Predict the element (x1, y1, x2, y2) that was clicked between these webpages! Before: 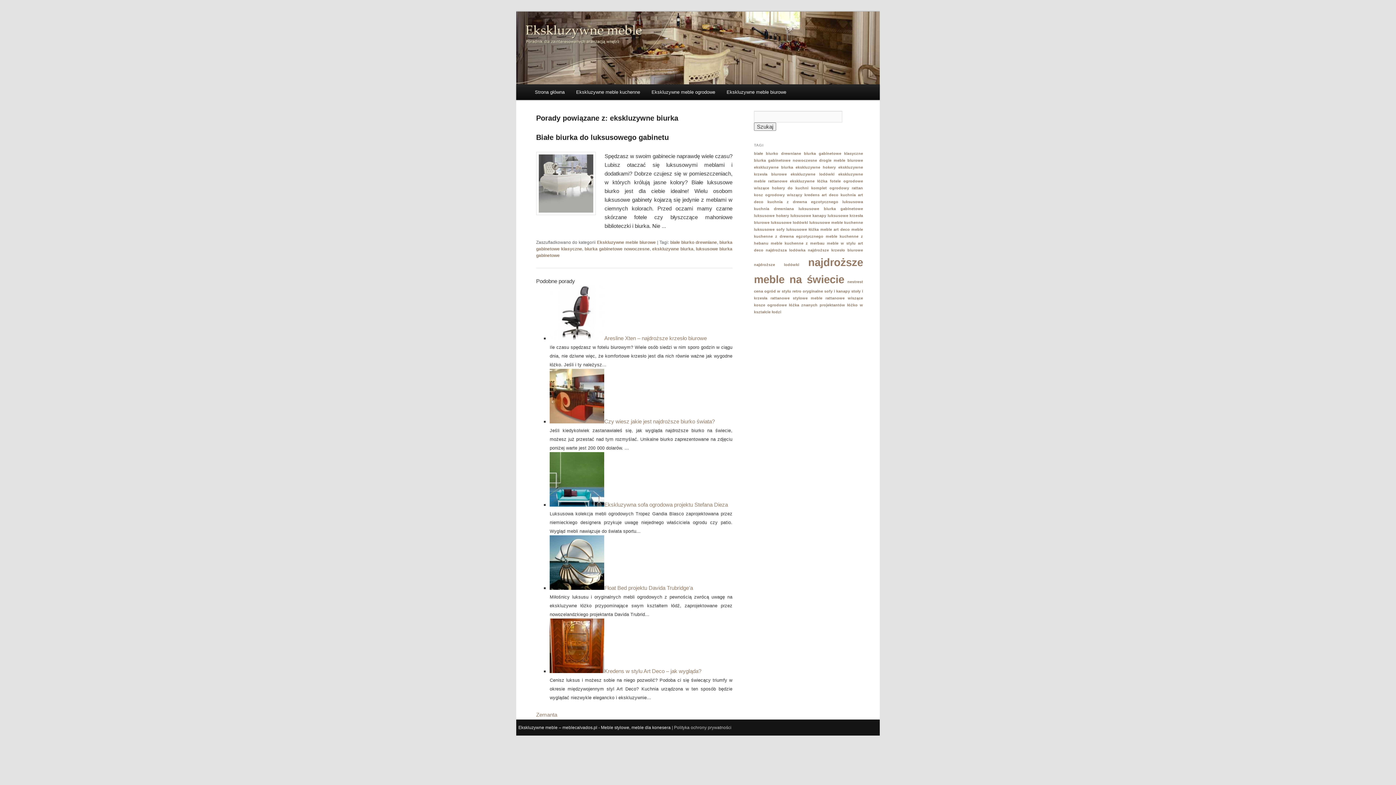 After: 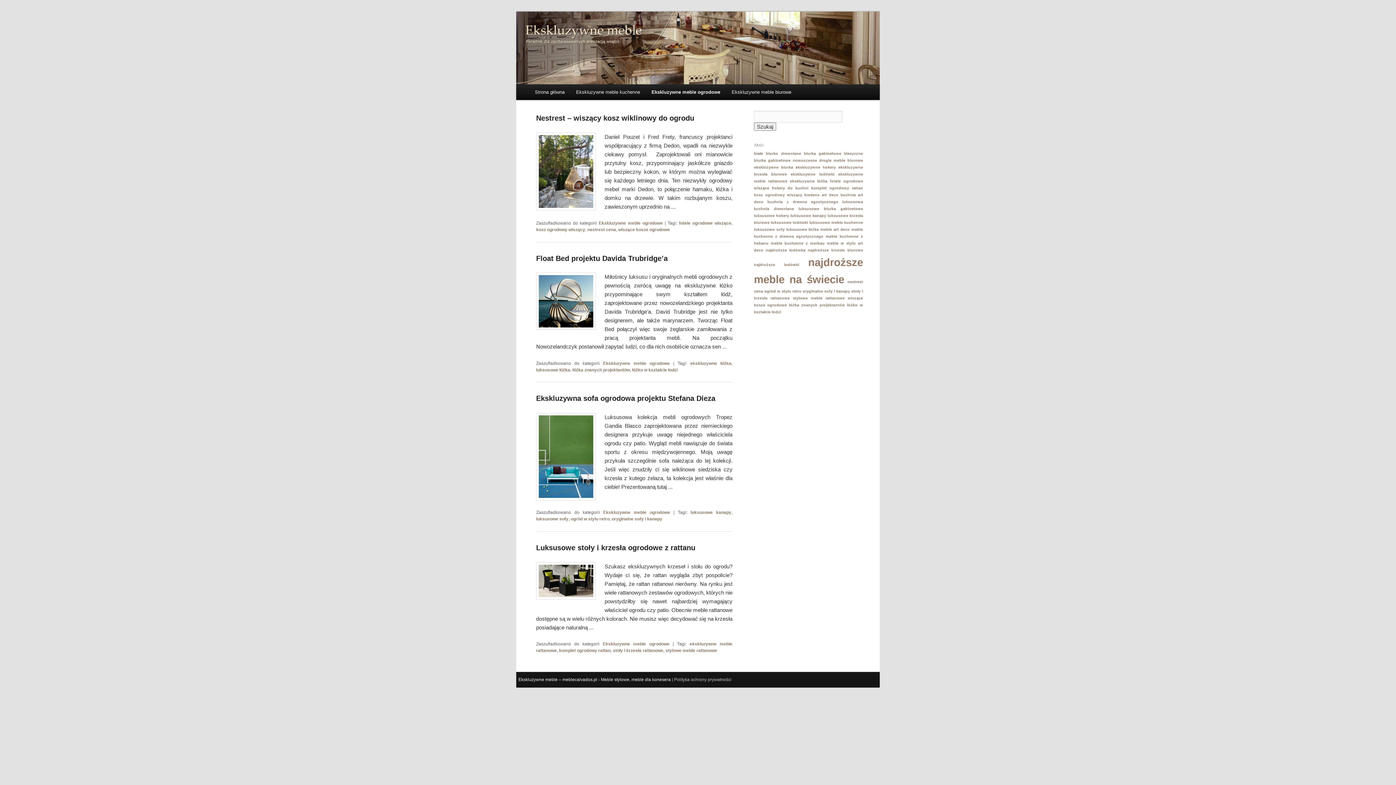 Action: label: Ekskluzywne meble ogrodowe bbox: (645, 84, 721, 100)